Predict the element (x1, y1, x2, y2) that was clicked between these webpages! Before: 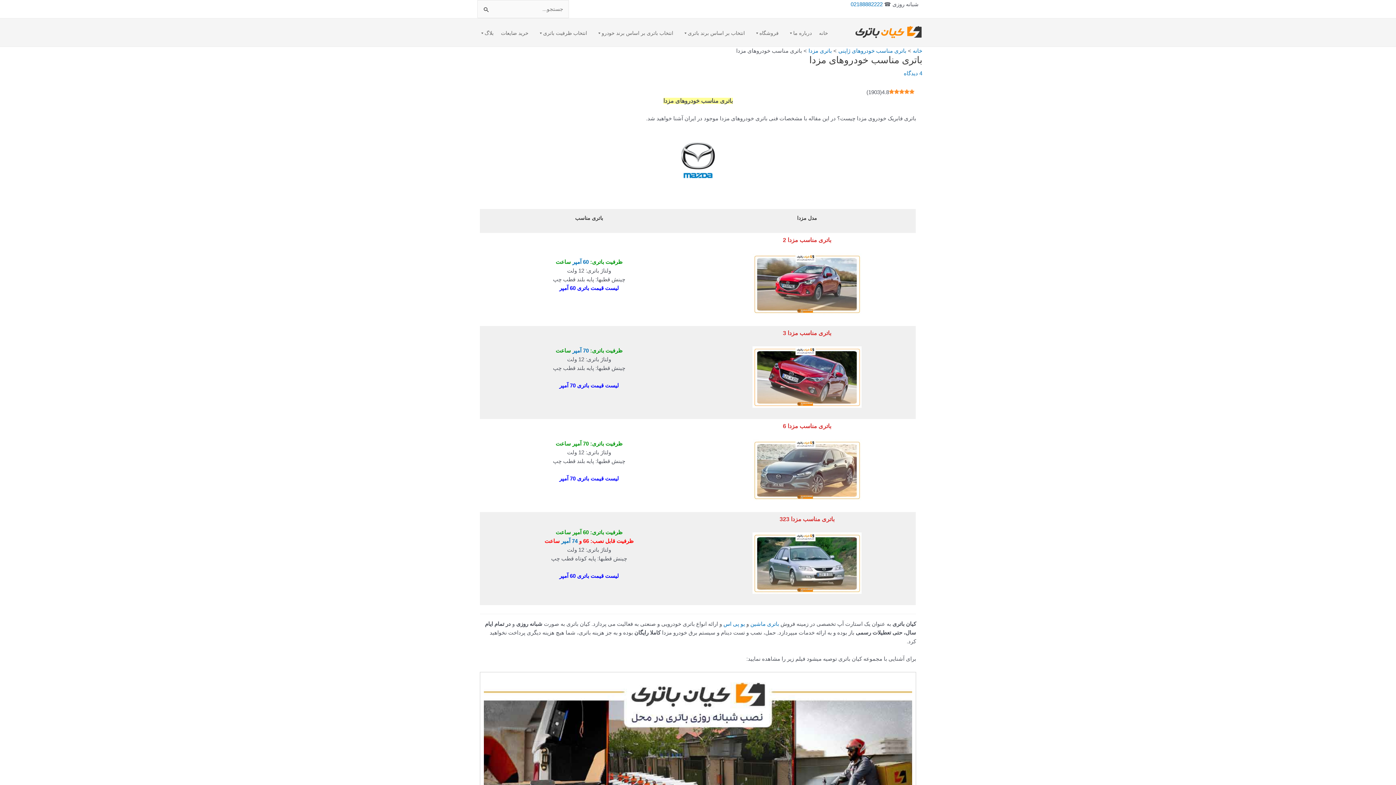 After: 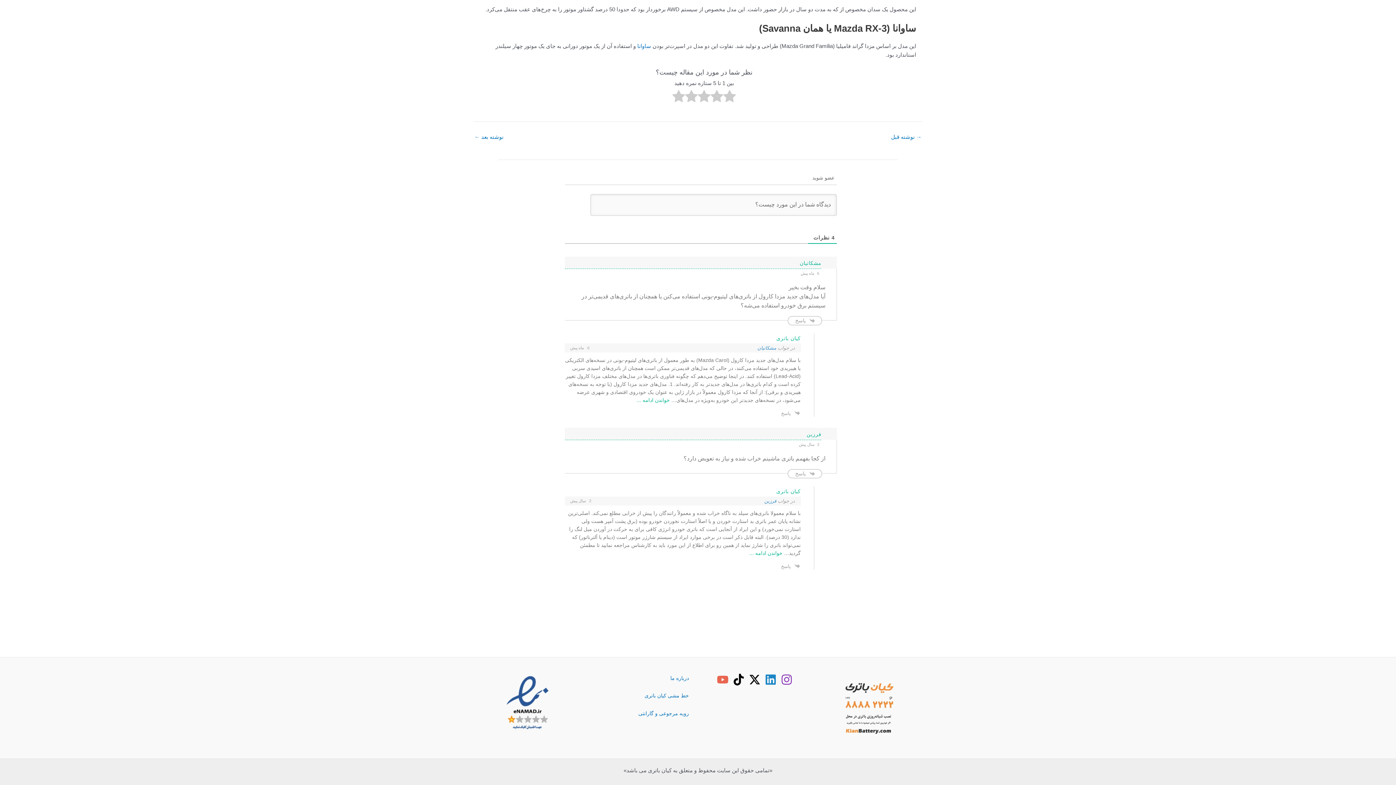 Action: bbox: (904, 70, 922, 76) label: 4 دیدگاه